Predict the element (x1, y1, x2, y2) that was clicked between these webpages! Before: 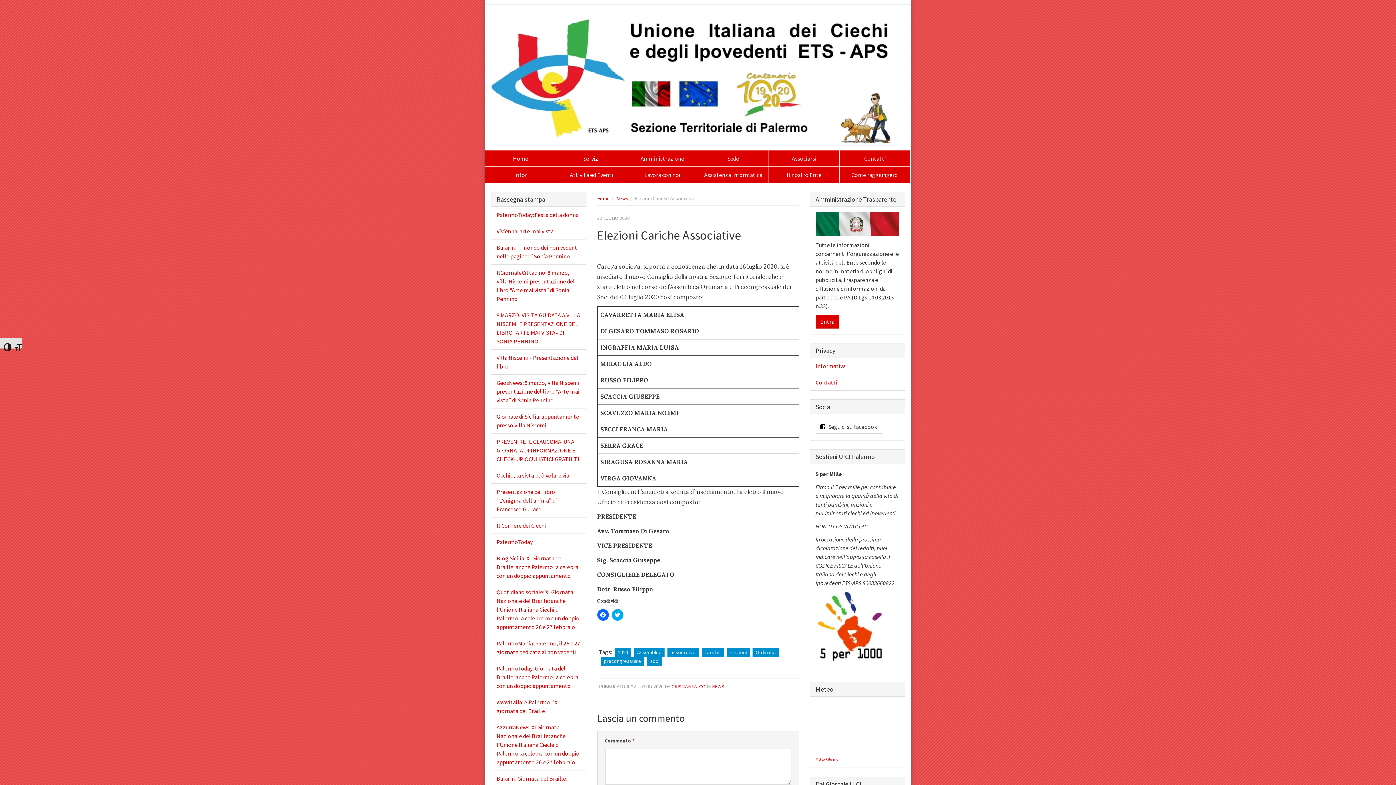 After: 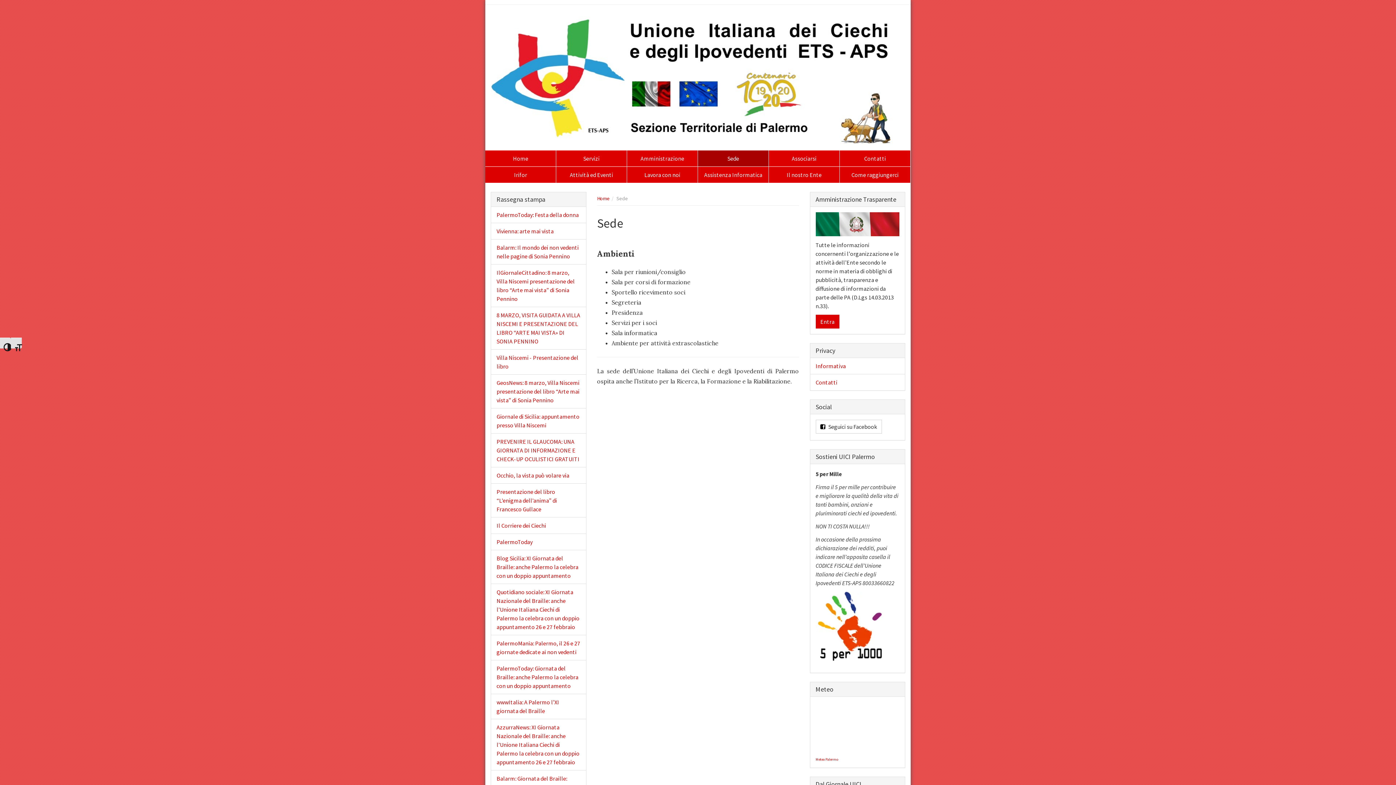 Action: label: Sede bbox: (698, 150, 768, 166)